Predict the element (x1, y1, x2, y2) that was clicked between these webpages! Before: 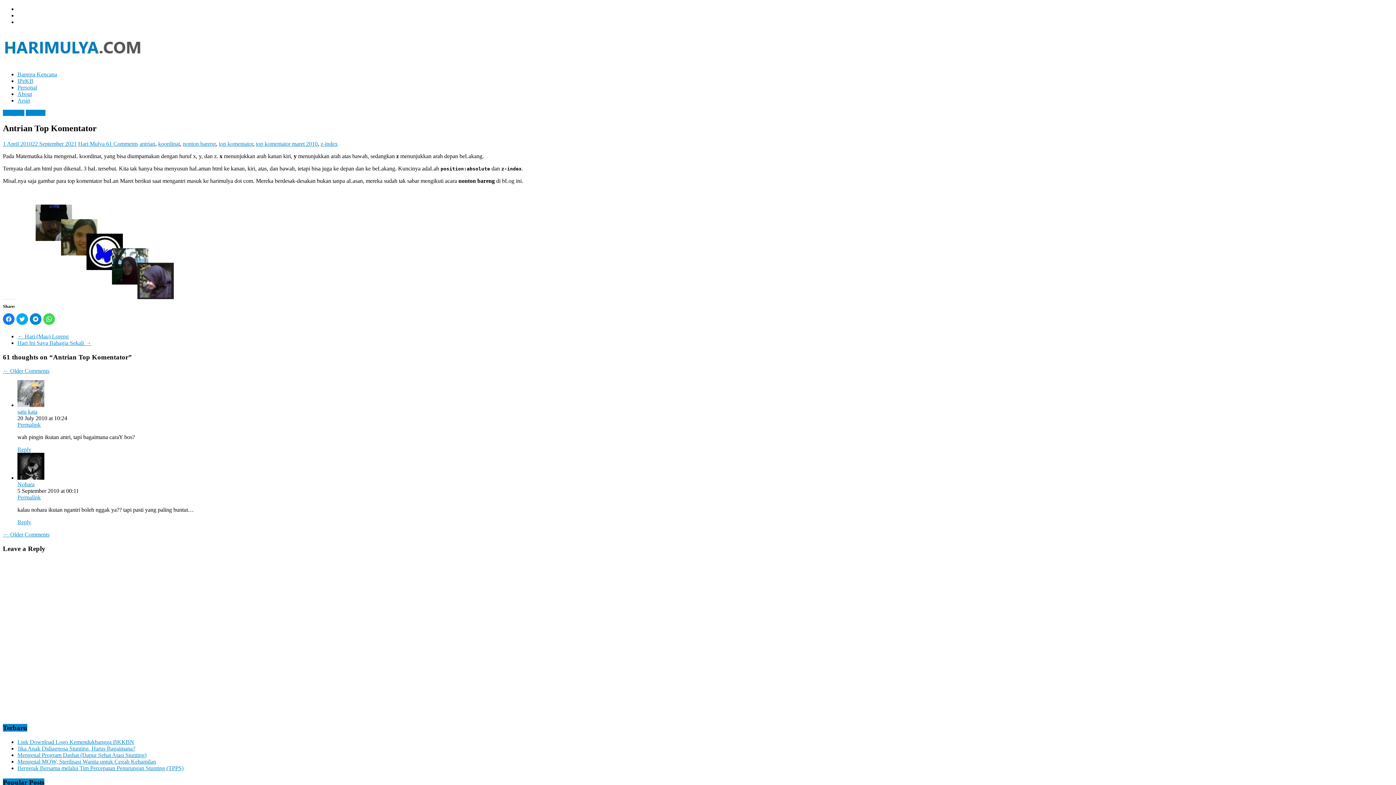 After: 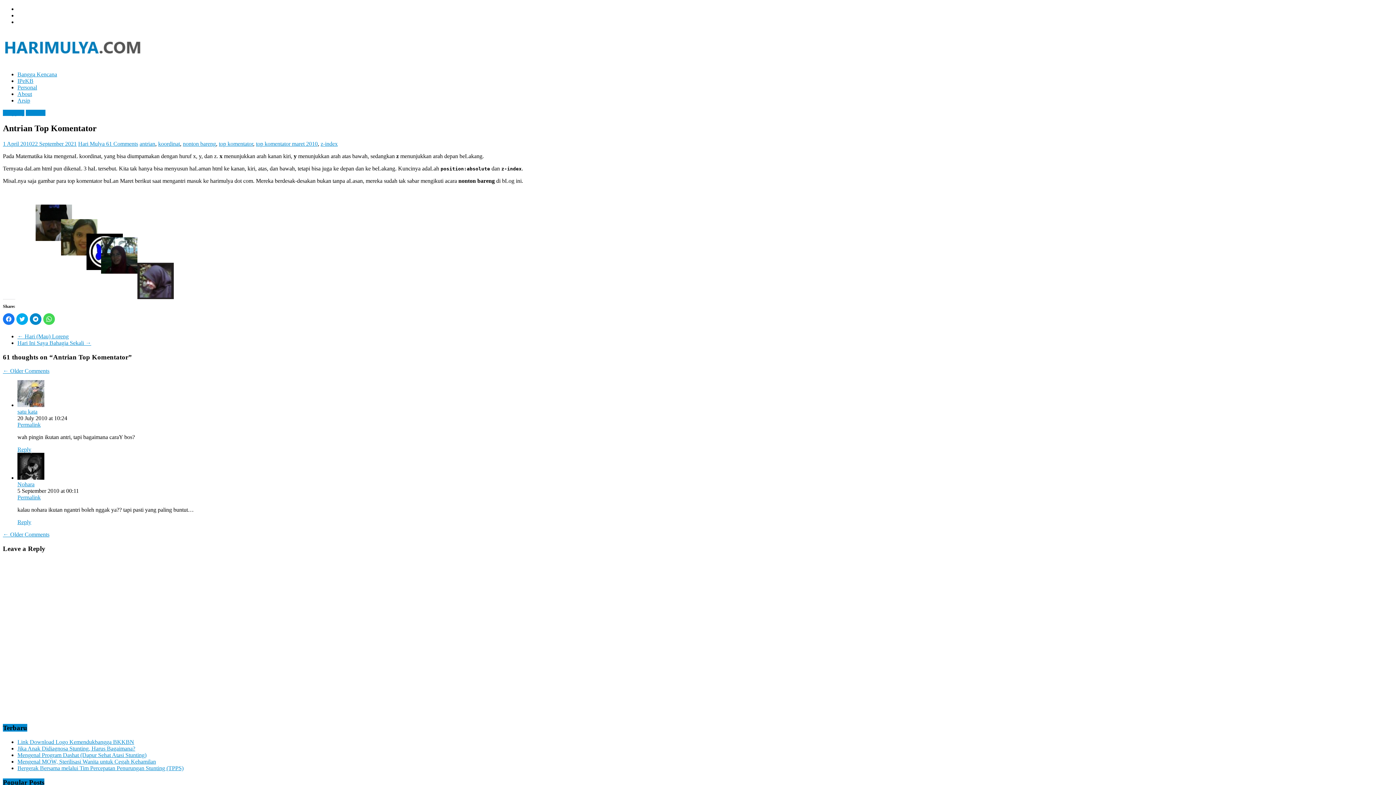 Action: bbox: (101, 279, 148, 285)